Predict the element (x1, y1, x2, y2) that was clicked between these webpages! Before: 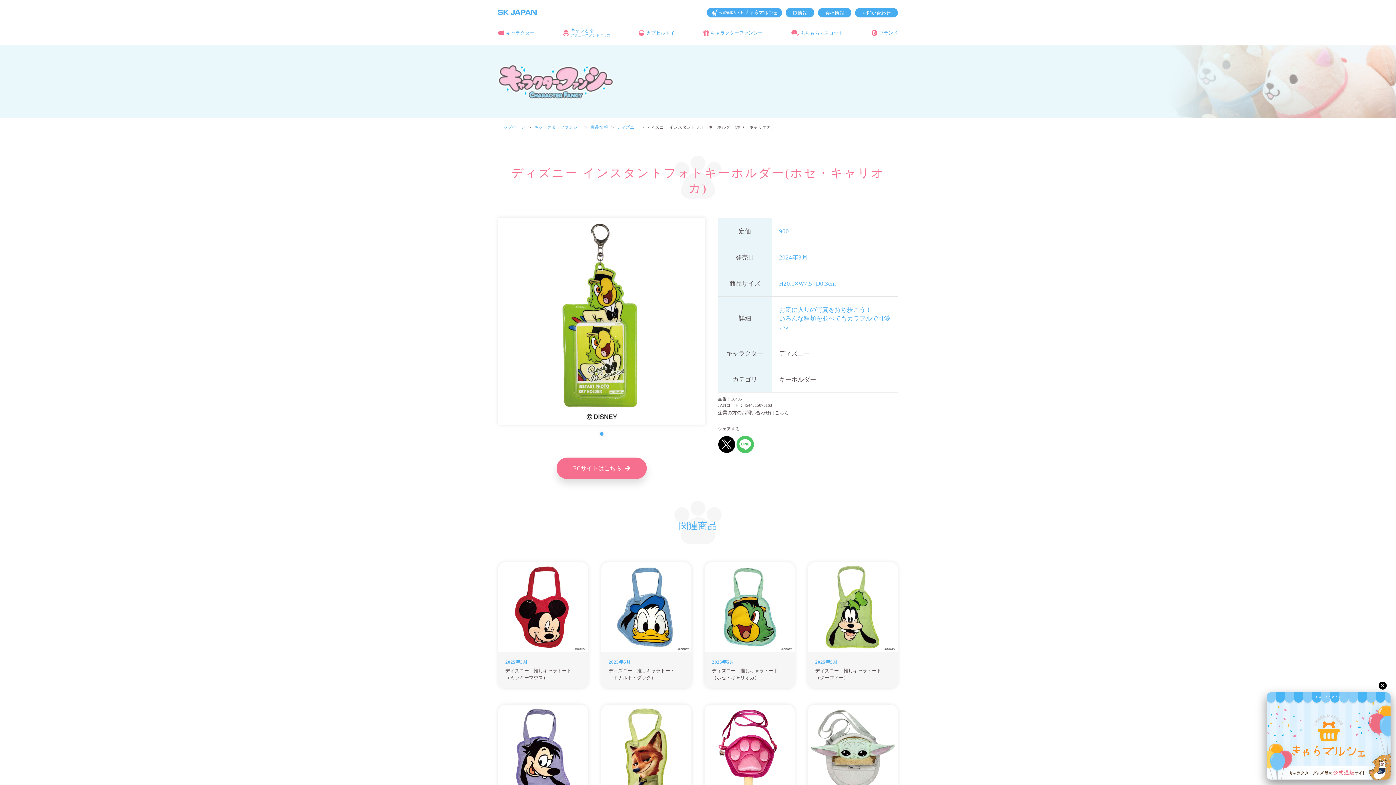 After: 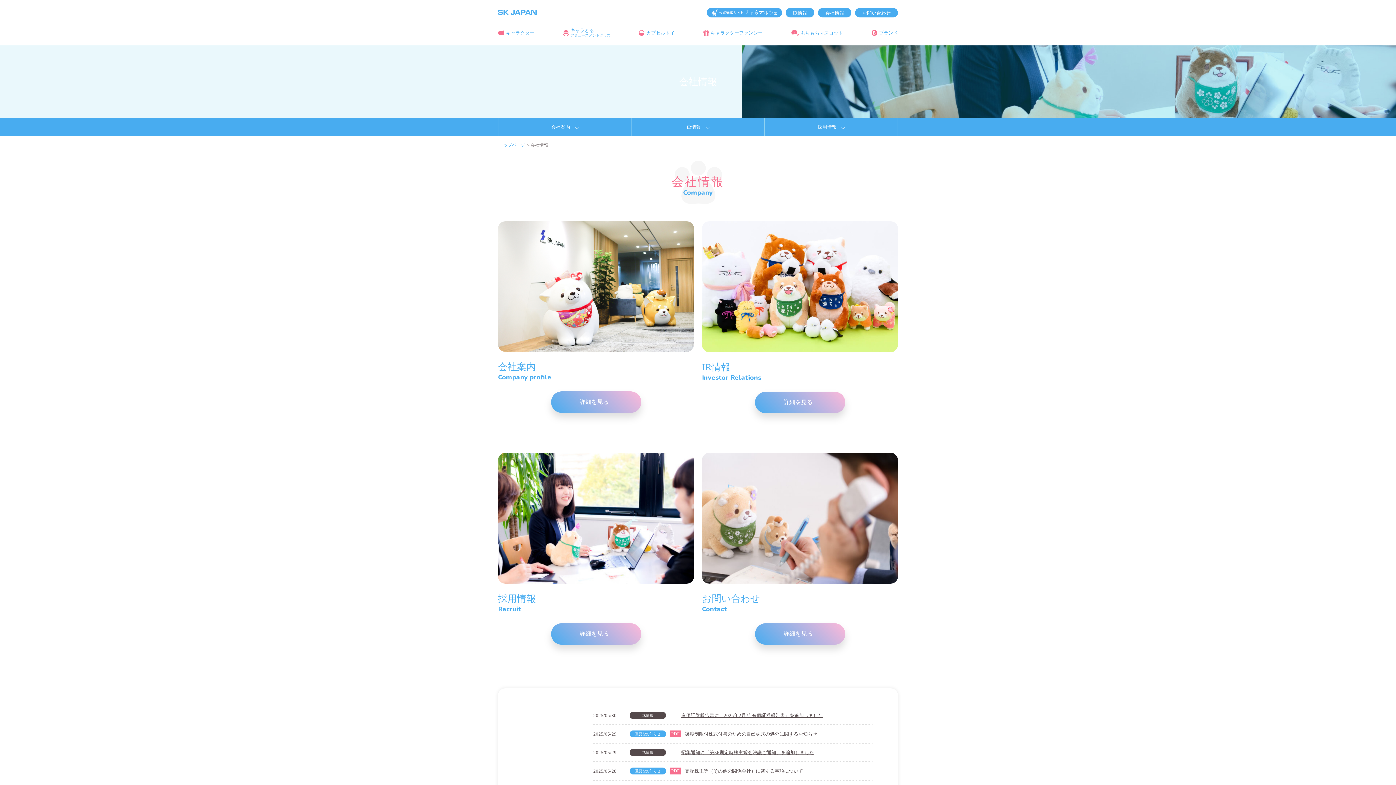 Action: label: 会社情報 bbox: (818, 8, 851, 17)